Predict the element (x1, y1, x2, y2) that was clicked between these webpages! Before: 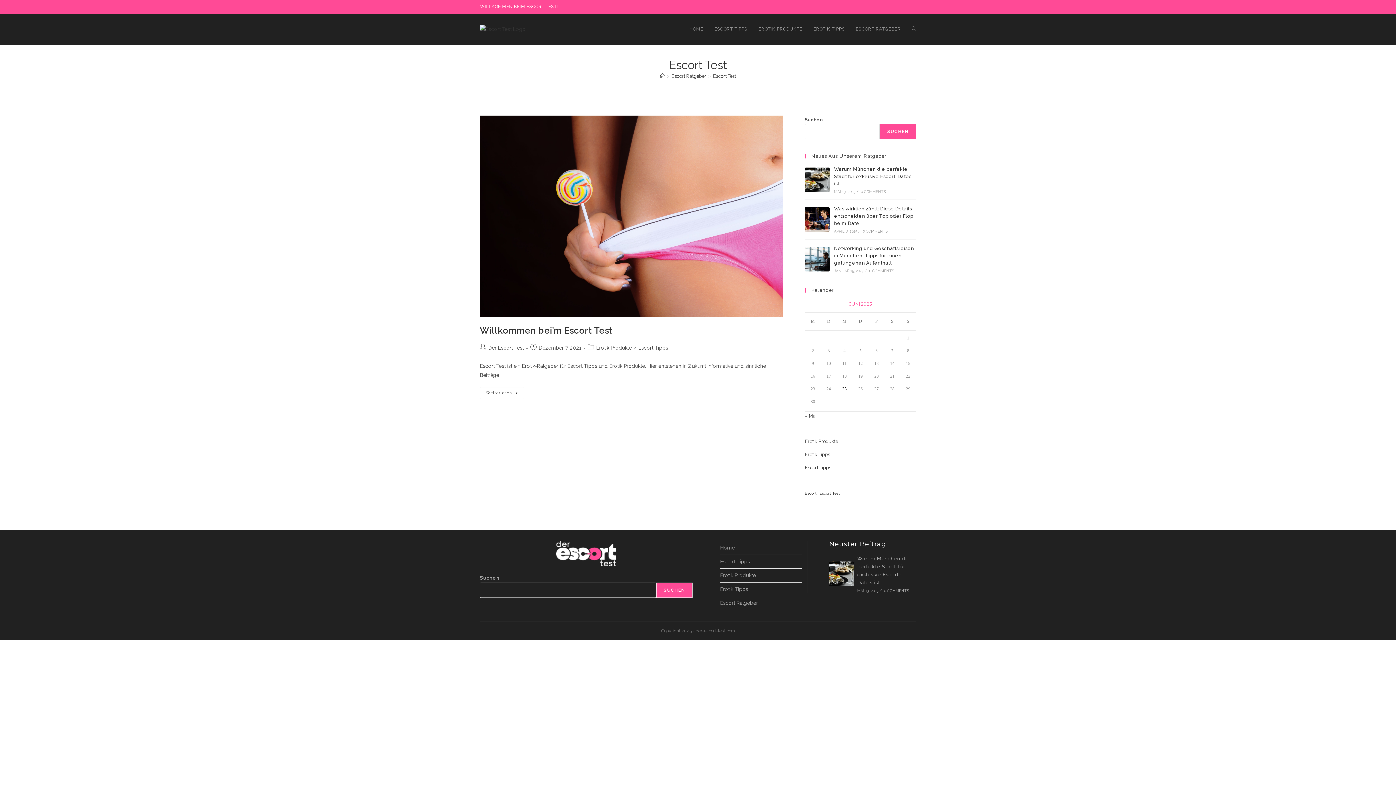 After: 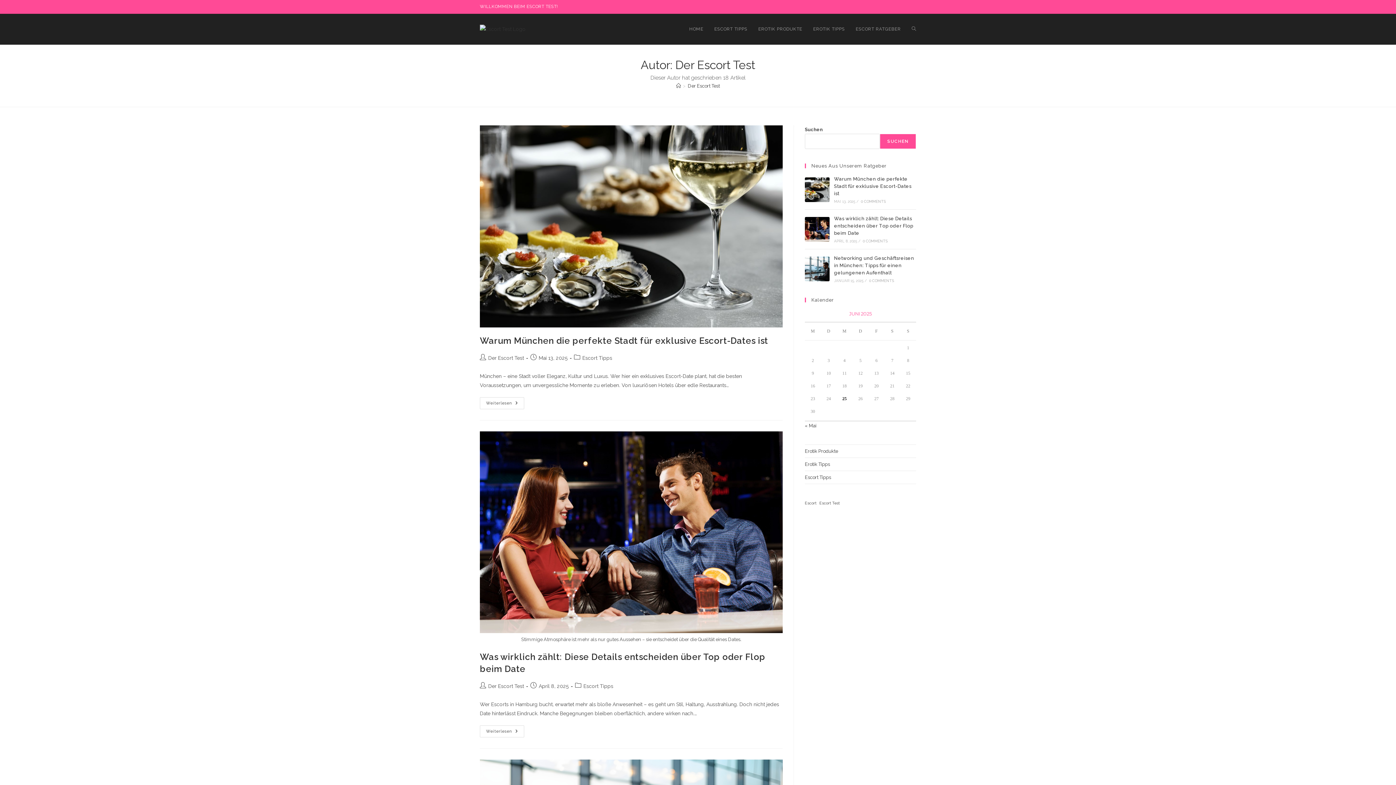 Action: bbox: (488, 345, 524, 351) label: Der Escort Test